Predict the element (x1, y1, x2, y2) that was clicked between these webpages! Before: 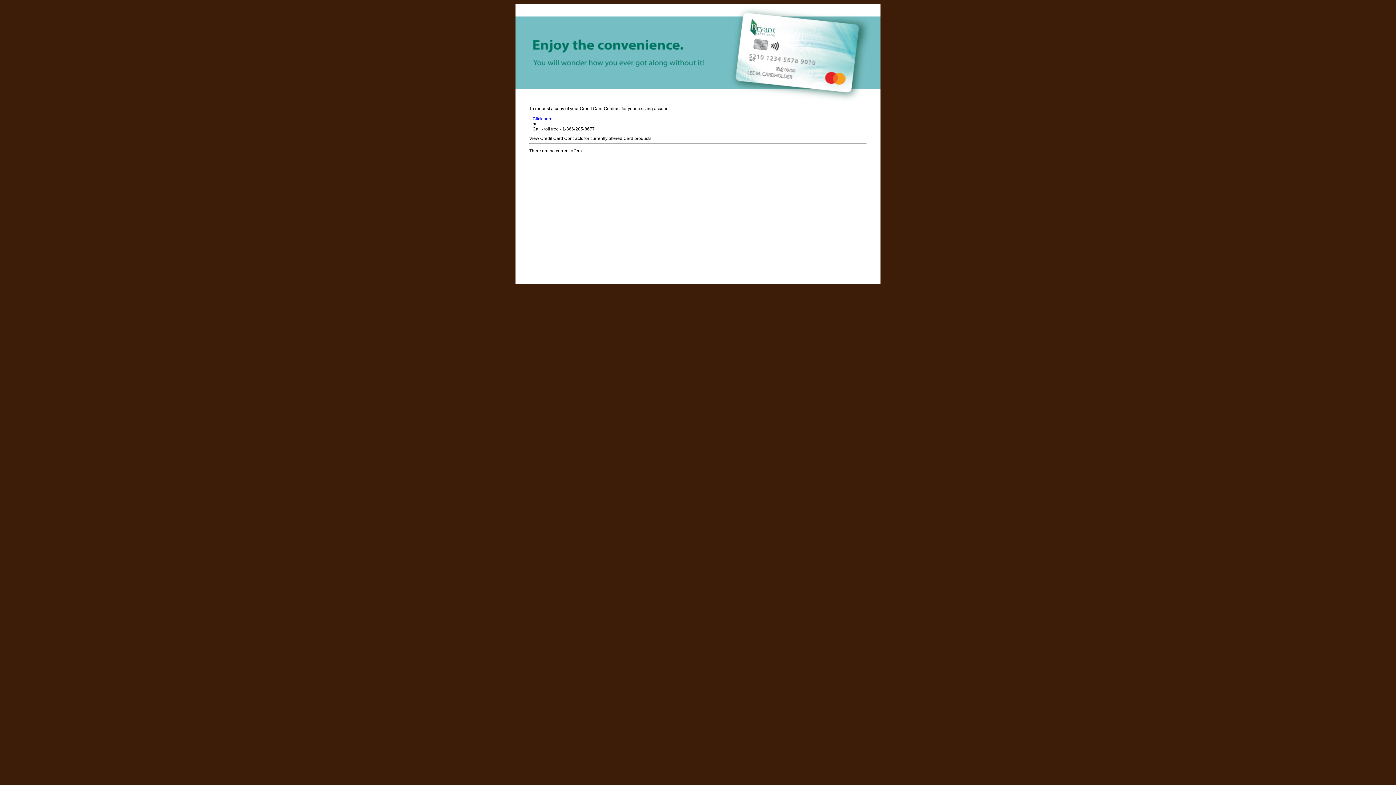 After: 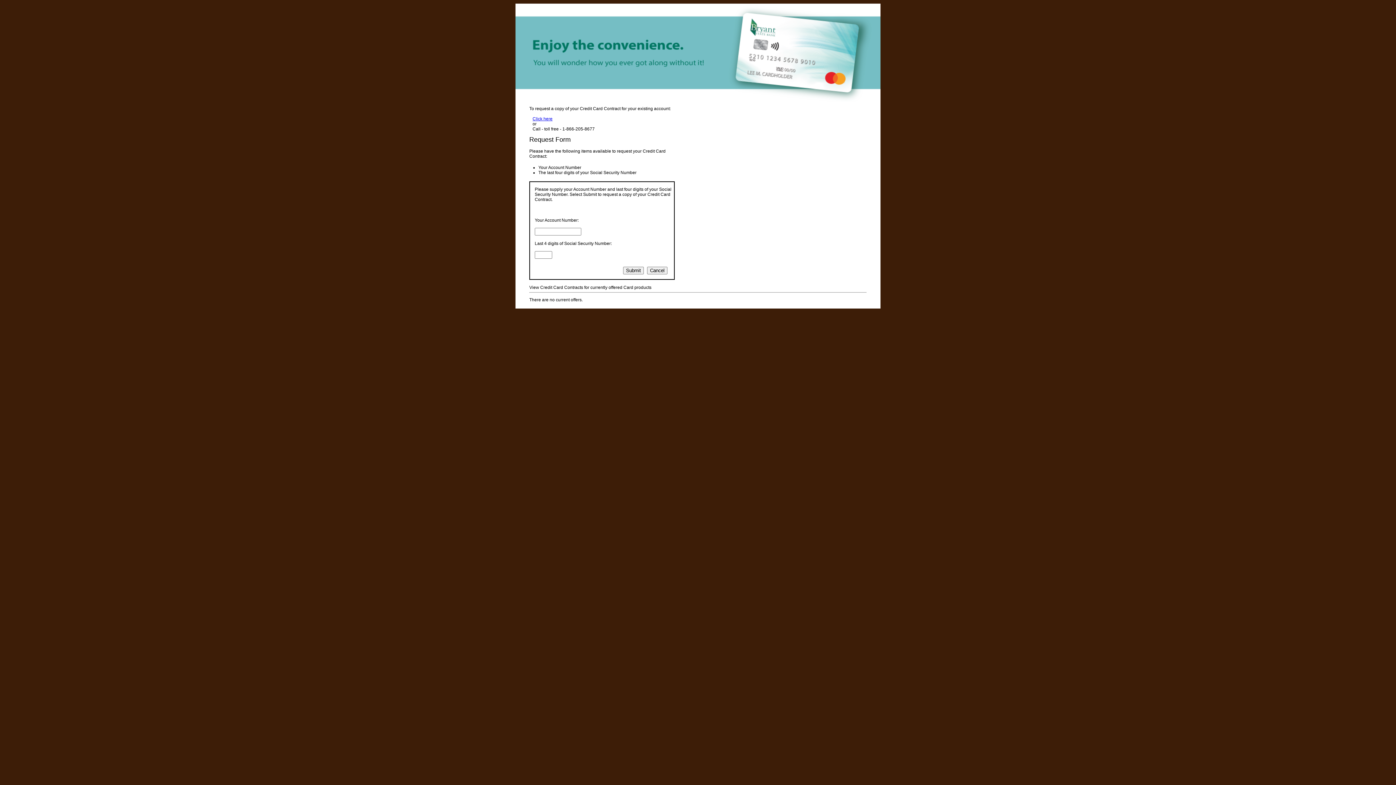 Action: label: Click here bbox: (532, 116, 552, 121)